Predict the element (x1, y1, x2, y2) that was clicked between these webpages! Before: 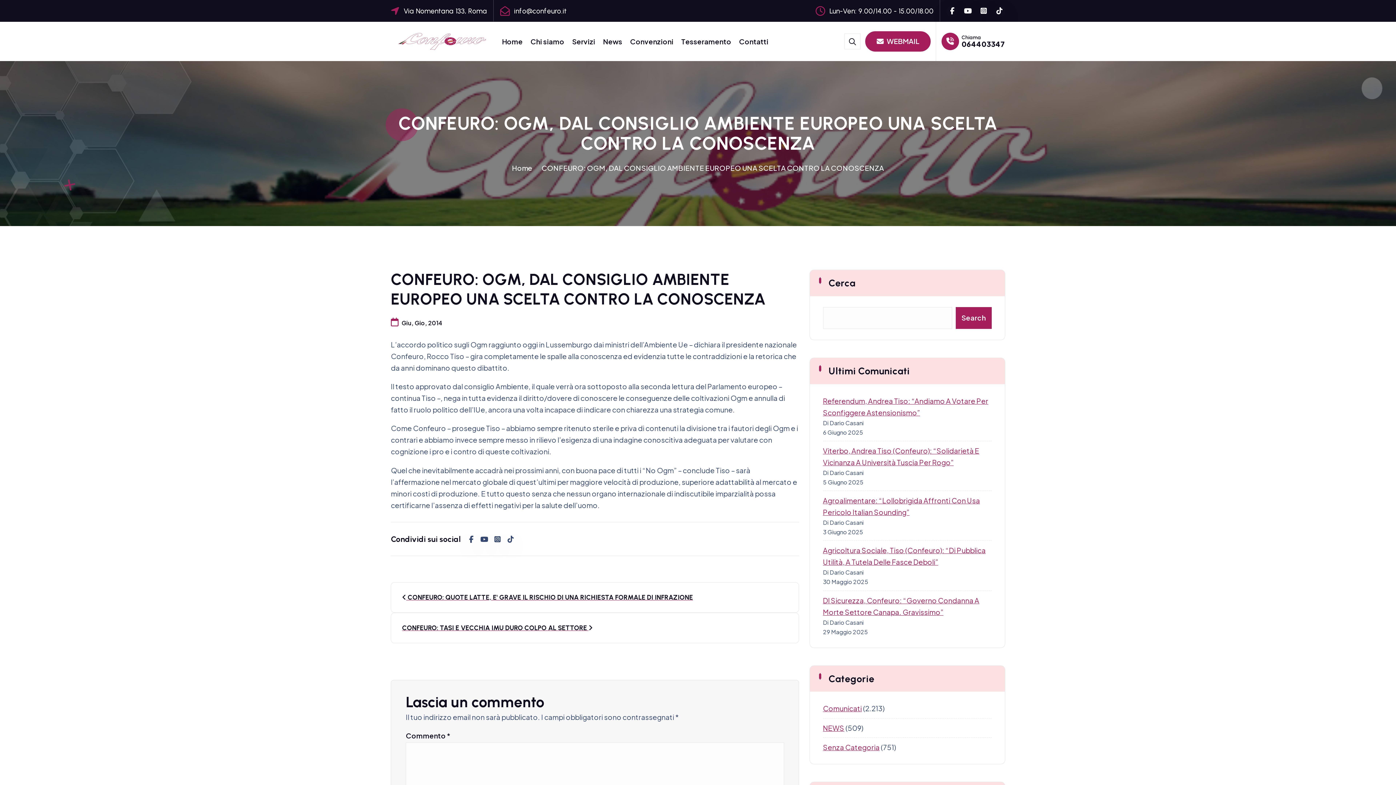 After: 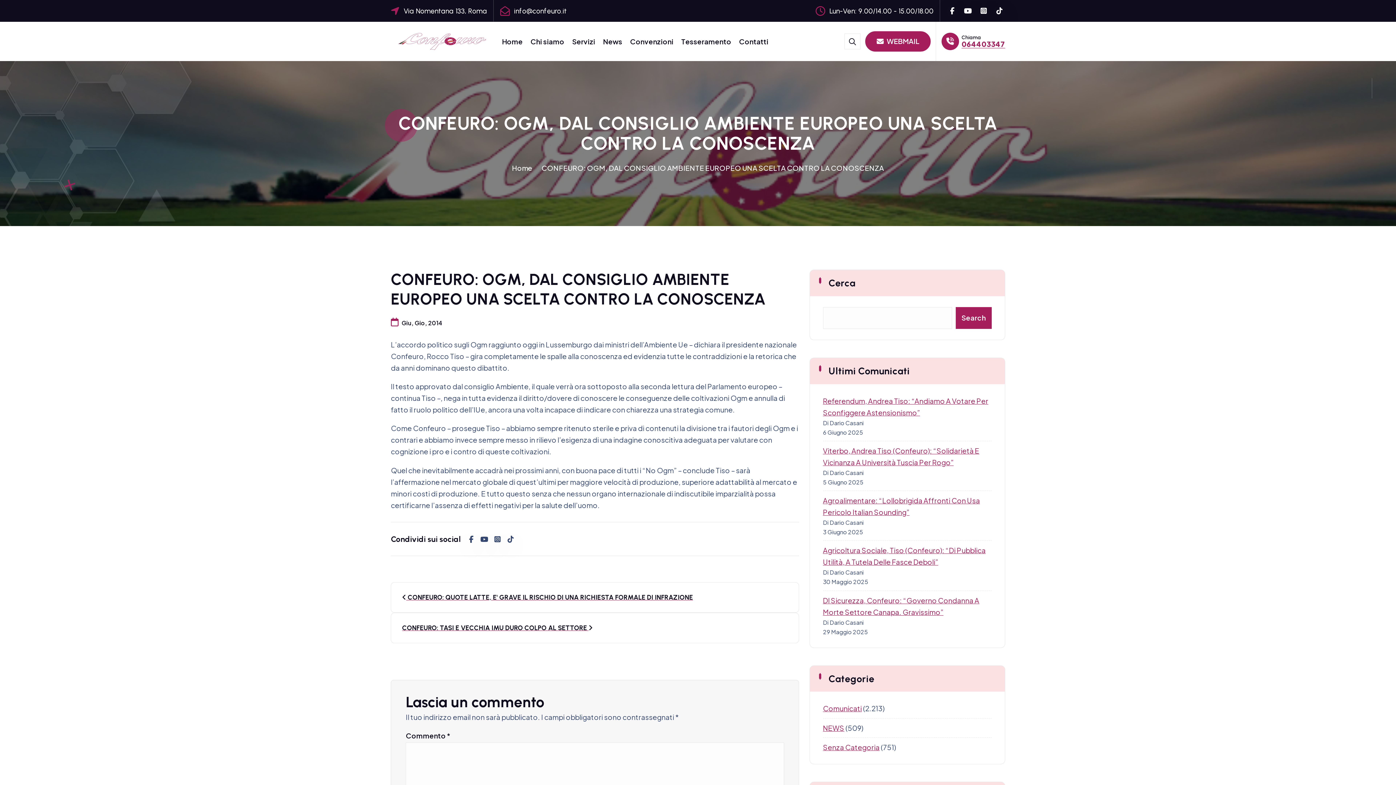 Action: label: 064403347 bbox: (961, 39, 1005, 48)